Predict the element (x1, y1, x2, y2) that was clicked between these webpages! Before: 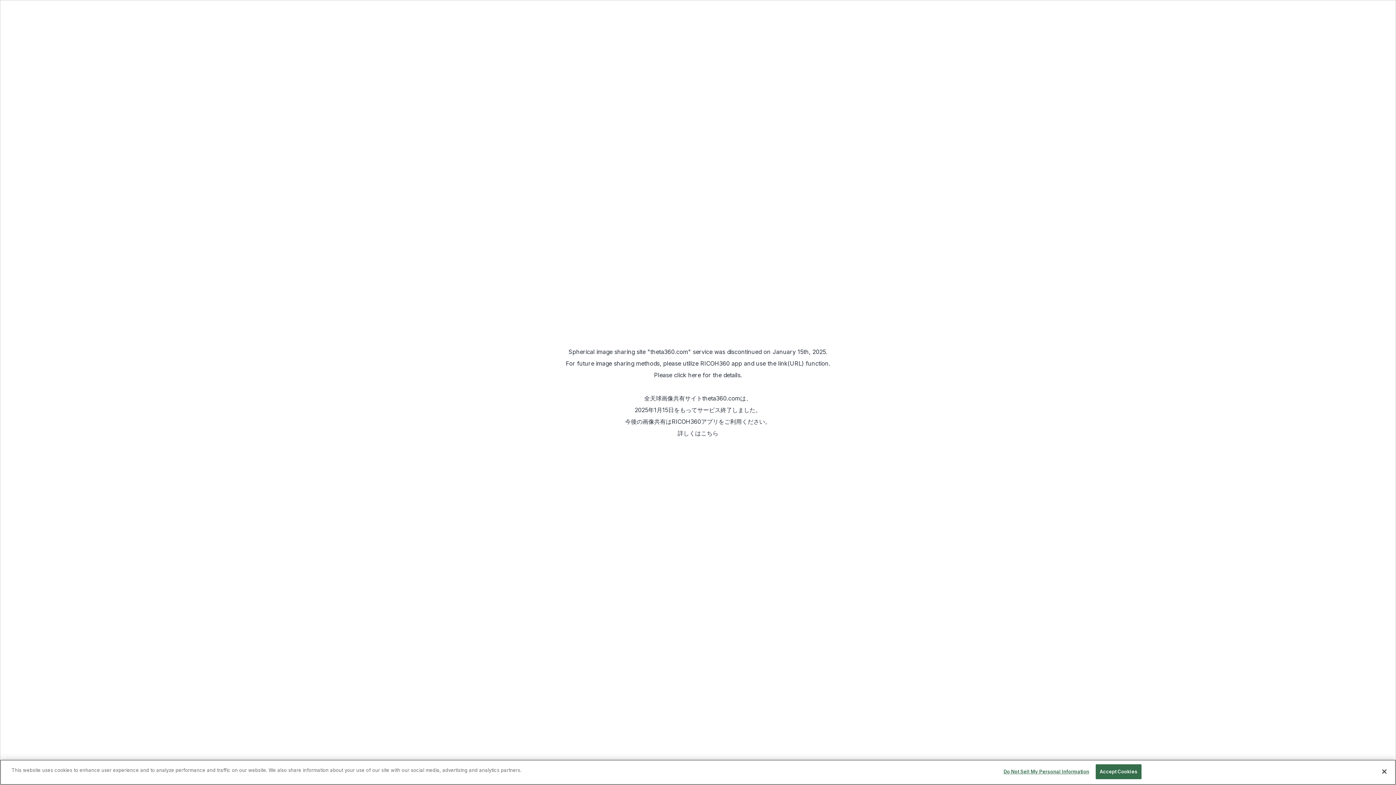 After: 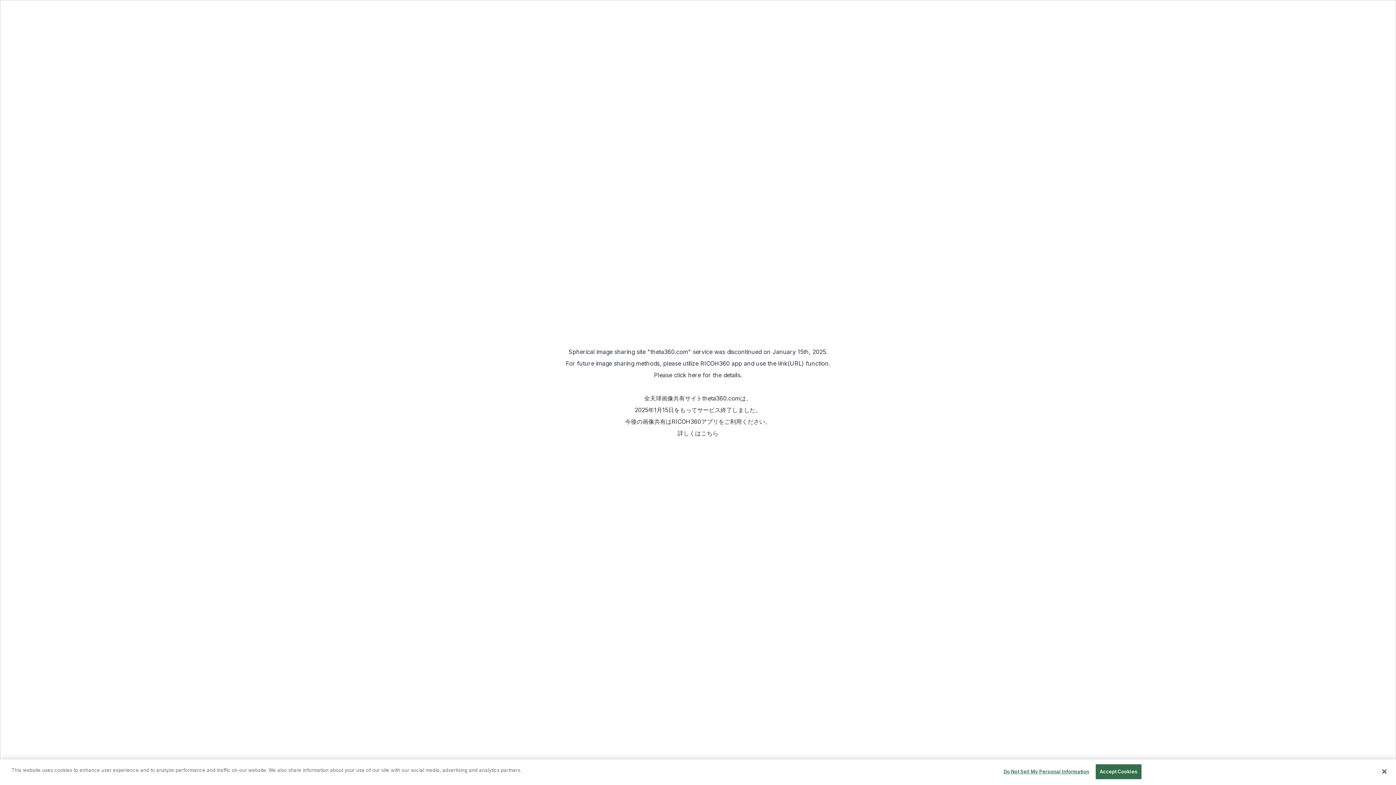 Action: label: RICOH360アプリ bbox: (671, 418, 718, 425)